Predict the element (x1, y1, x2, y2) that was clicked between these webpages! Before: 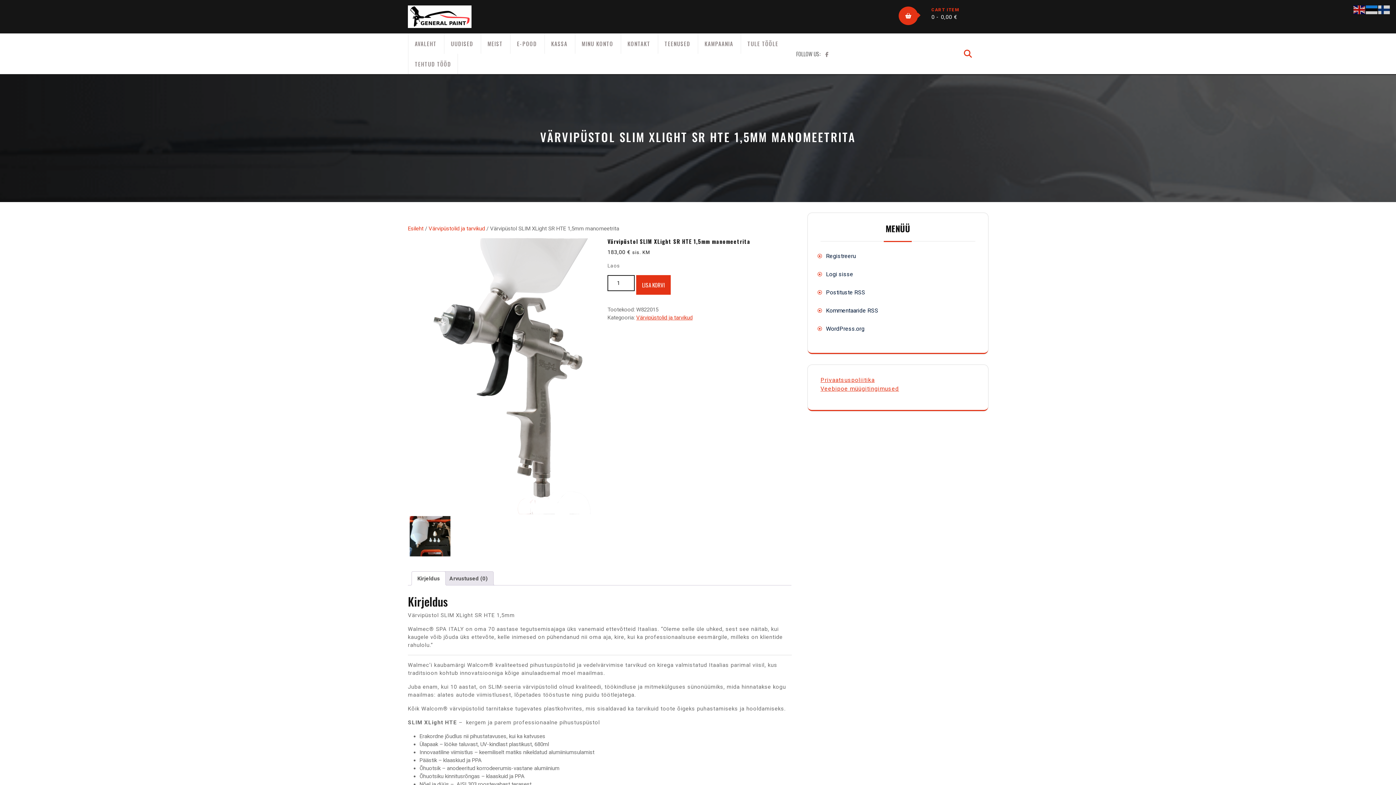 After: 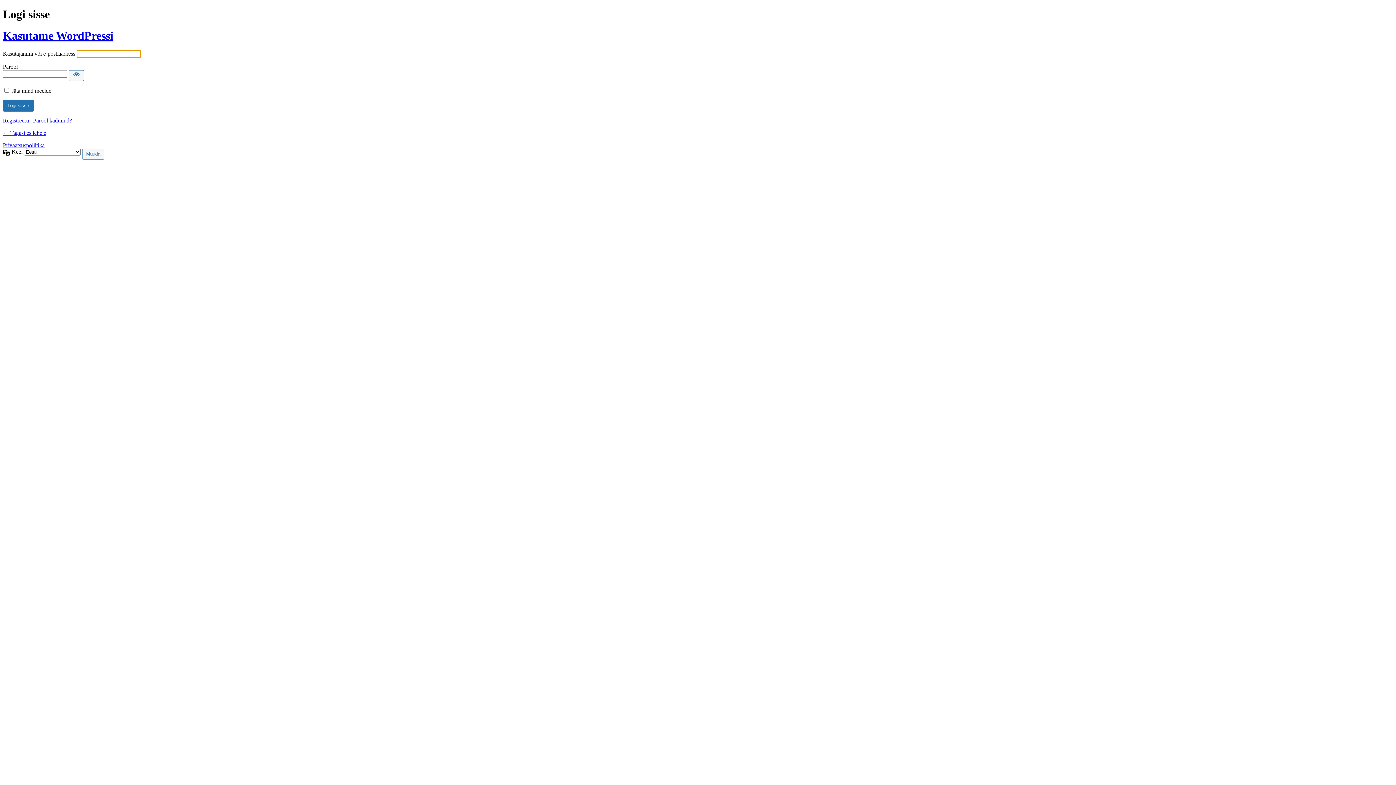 Action: bbox: (826, 271, 853, 277) label: Logi sisse